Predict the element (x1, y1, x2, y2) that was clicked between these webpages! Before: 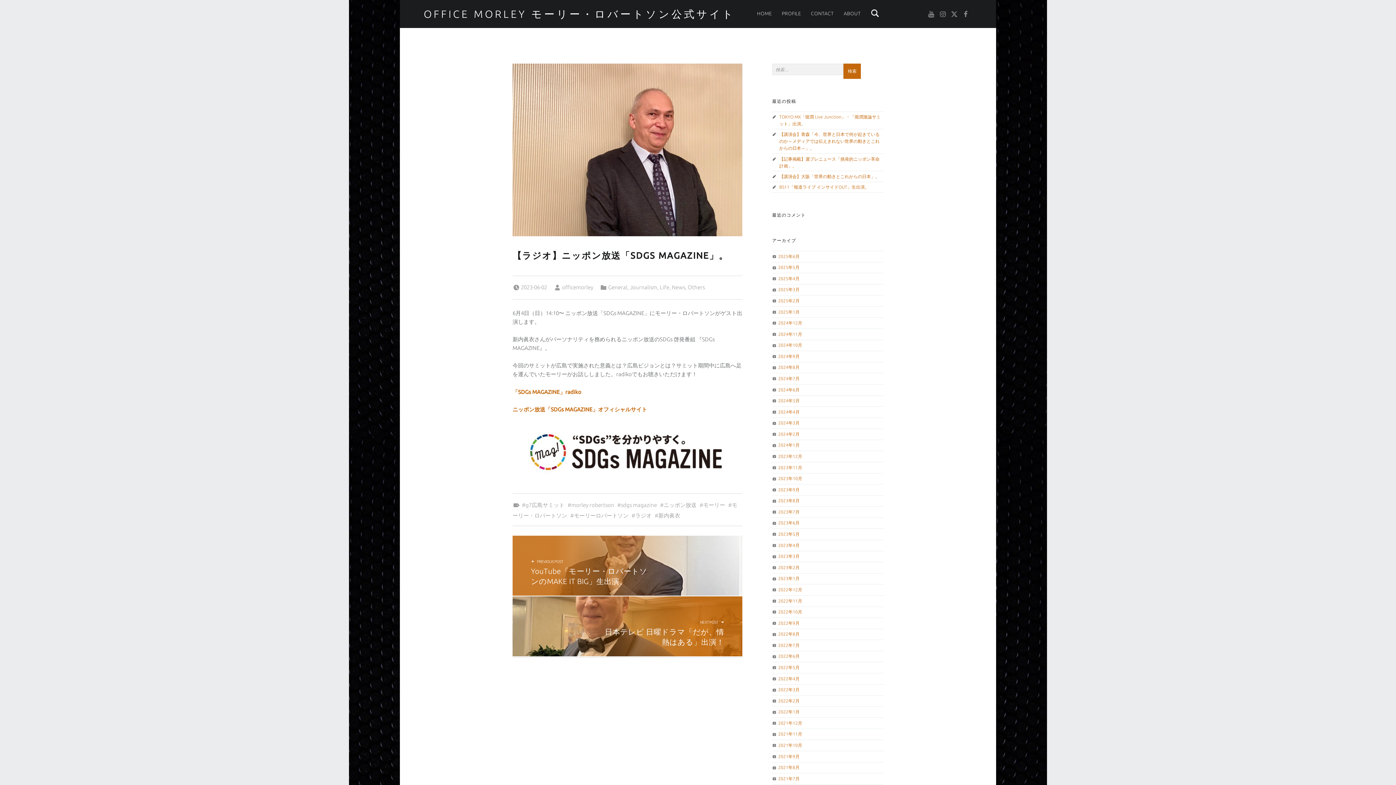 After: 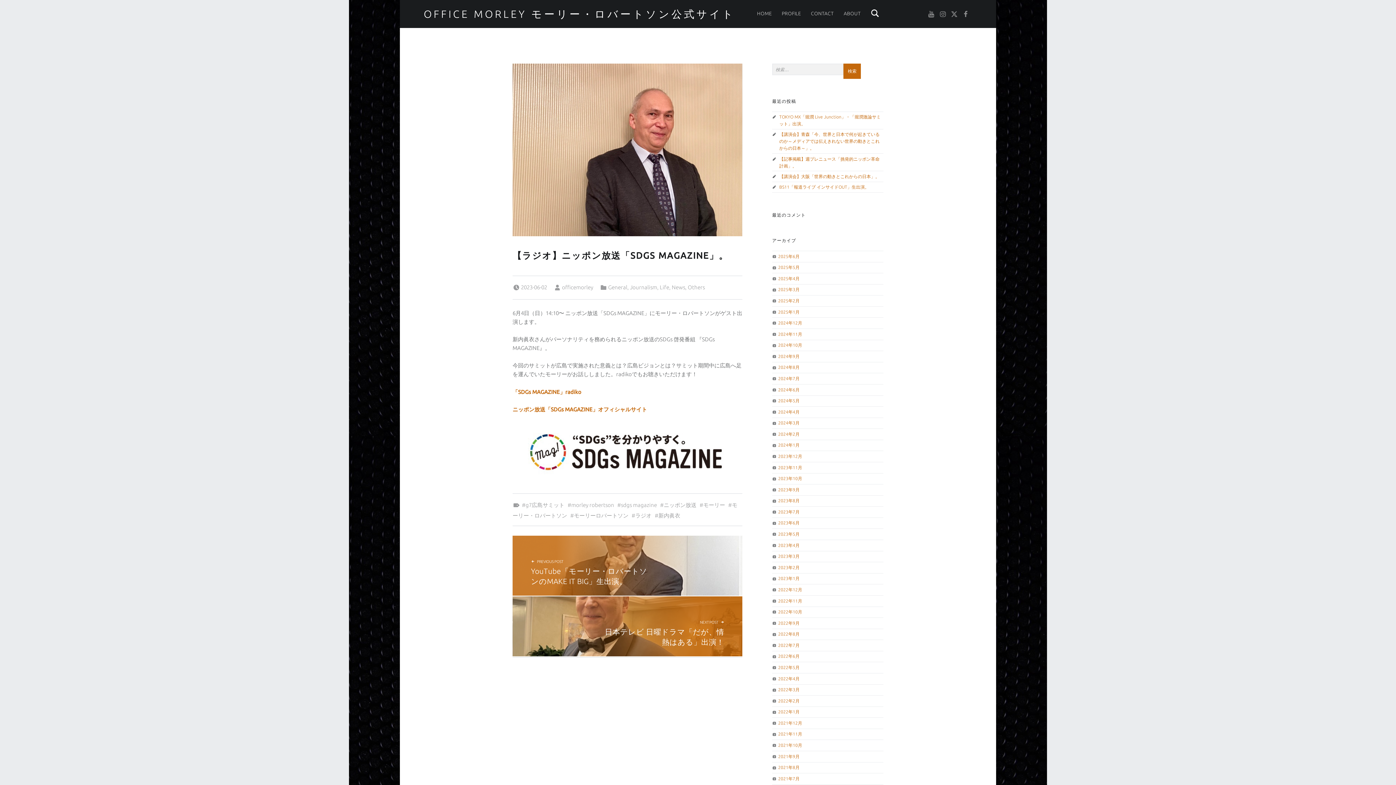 Action: bbox: (521, 284, 547, 290) label: 2023-06-02